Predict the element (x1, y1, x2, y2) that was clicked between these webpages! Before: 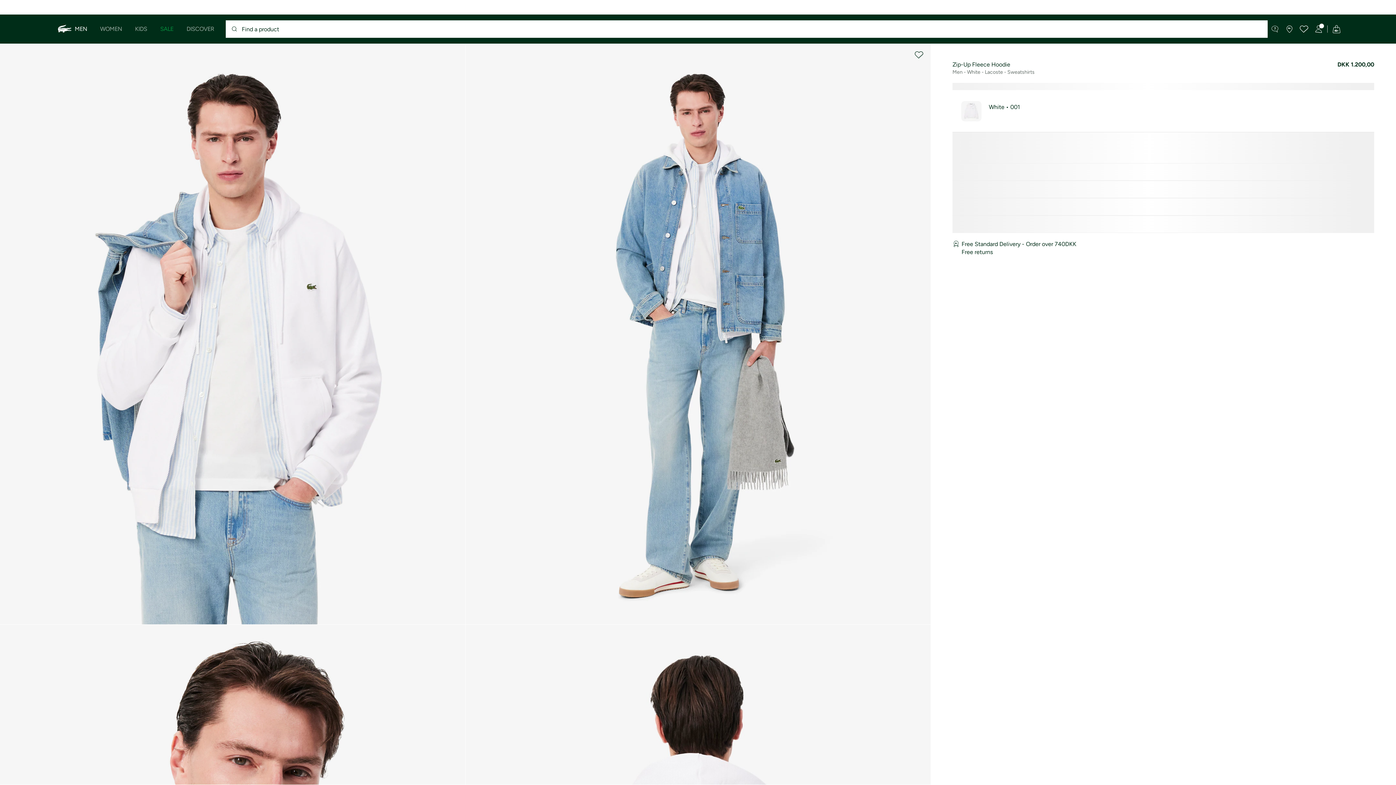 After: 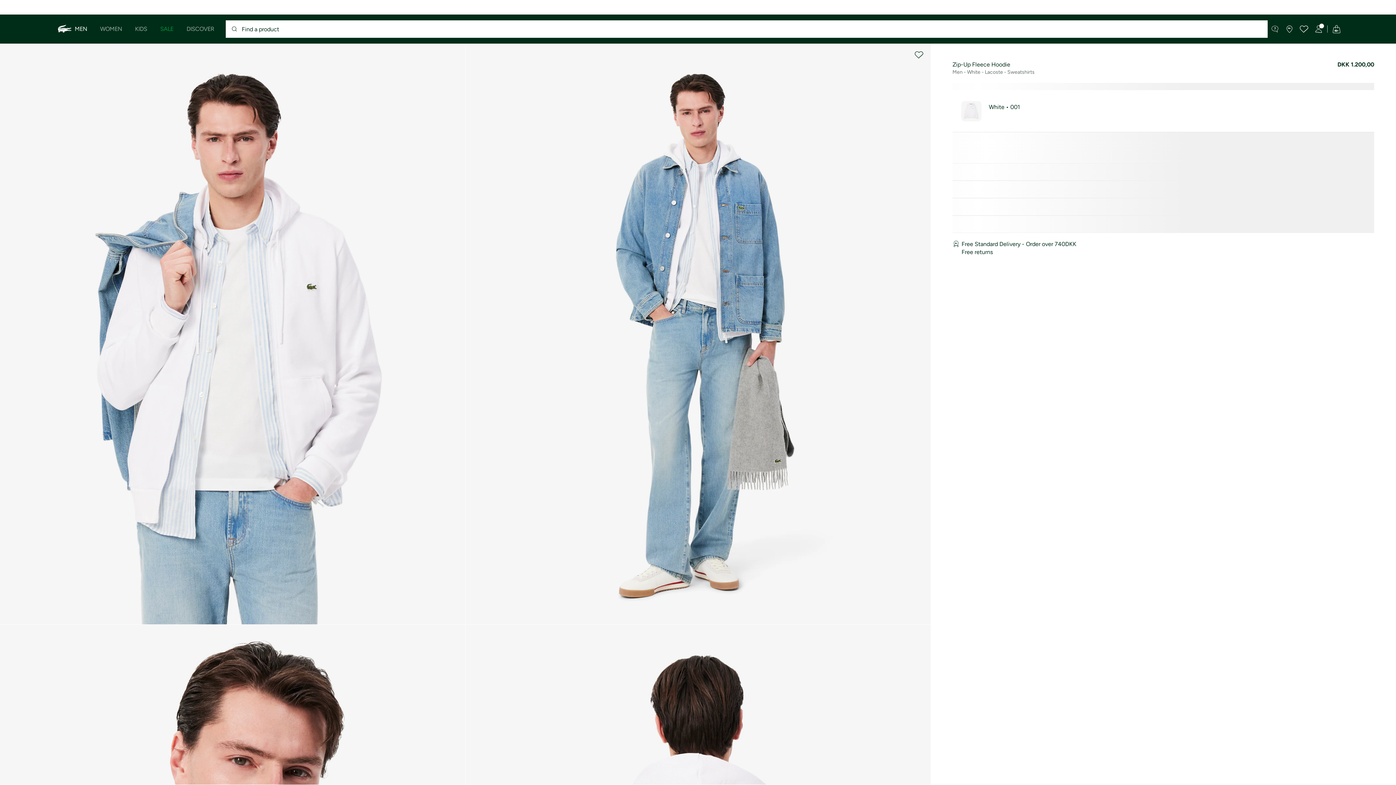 Action: bbox: (914, 50, 923, 59)